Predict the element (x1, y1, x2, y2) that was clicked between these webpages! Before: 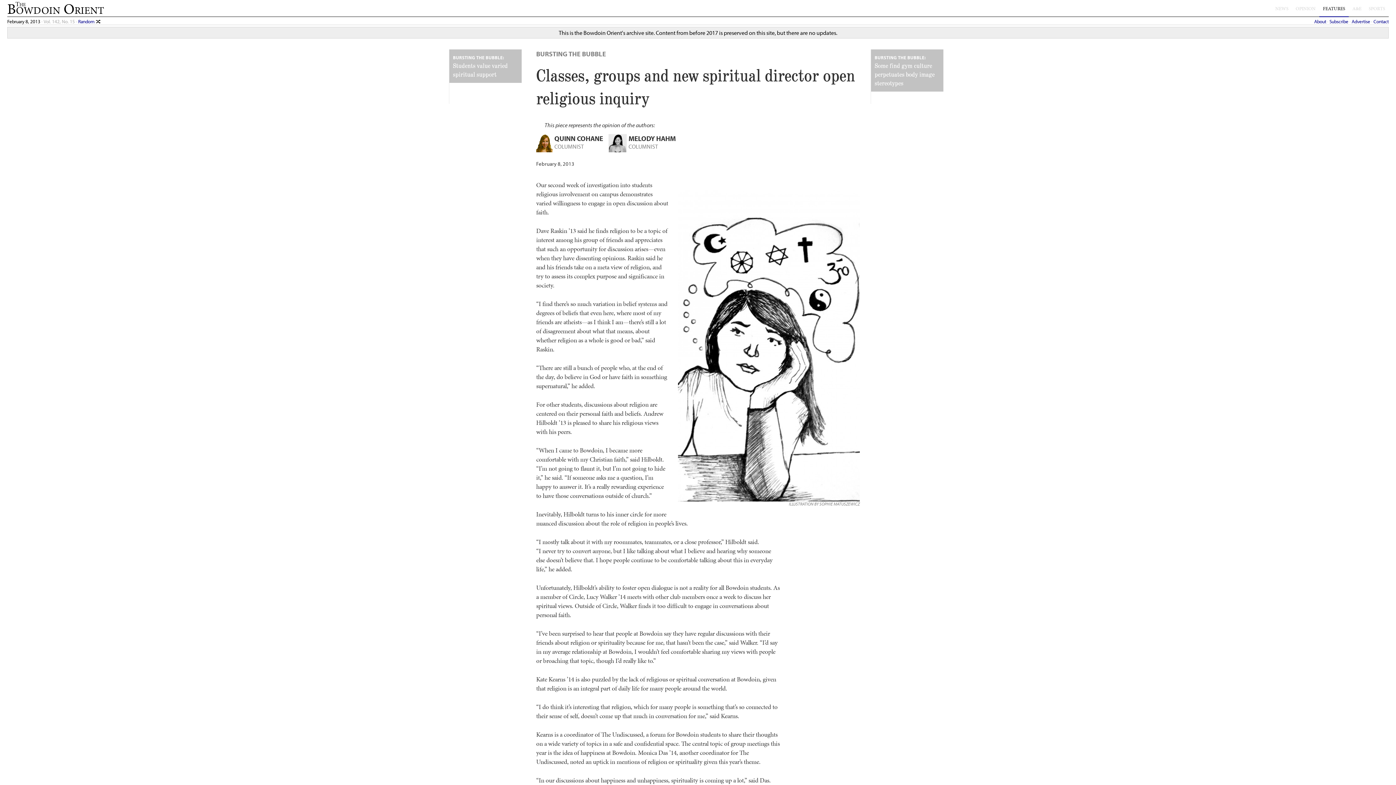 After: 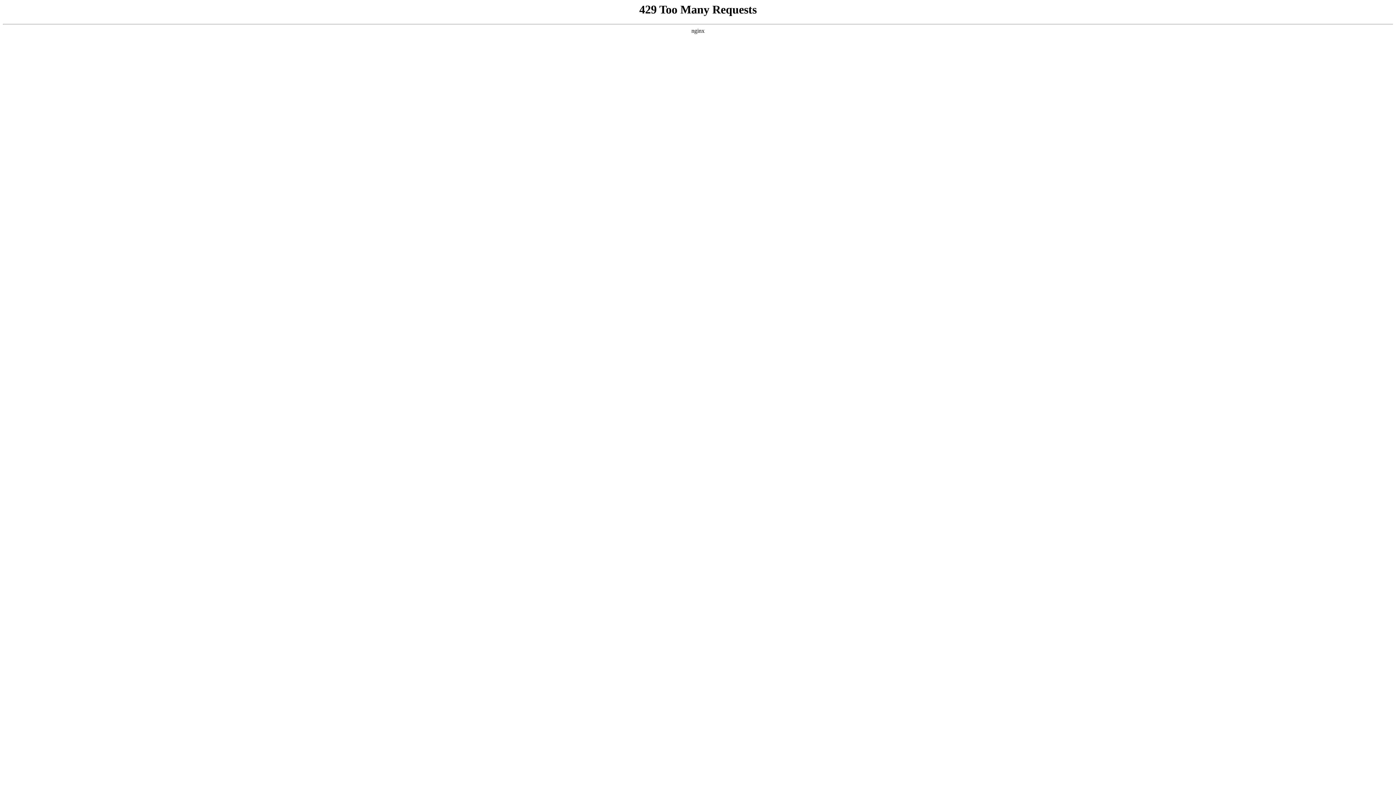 Action: label: OPINION bbox: (1292, 0, 1319, 16)